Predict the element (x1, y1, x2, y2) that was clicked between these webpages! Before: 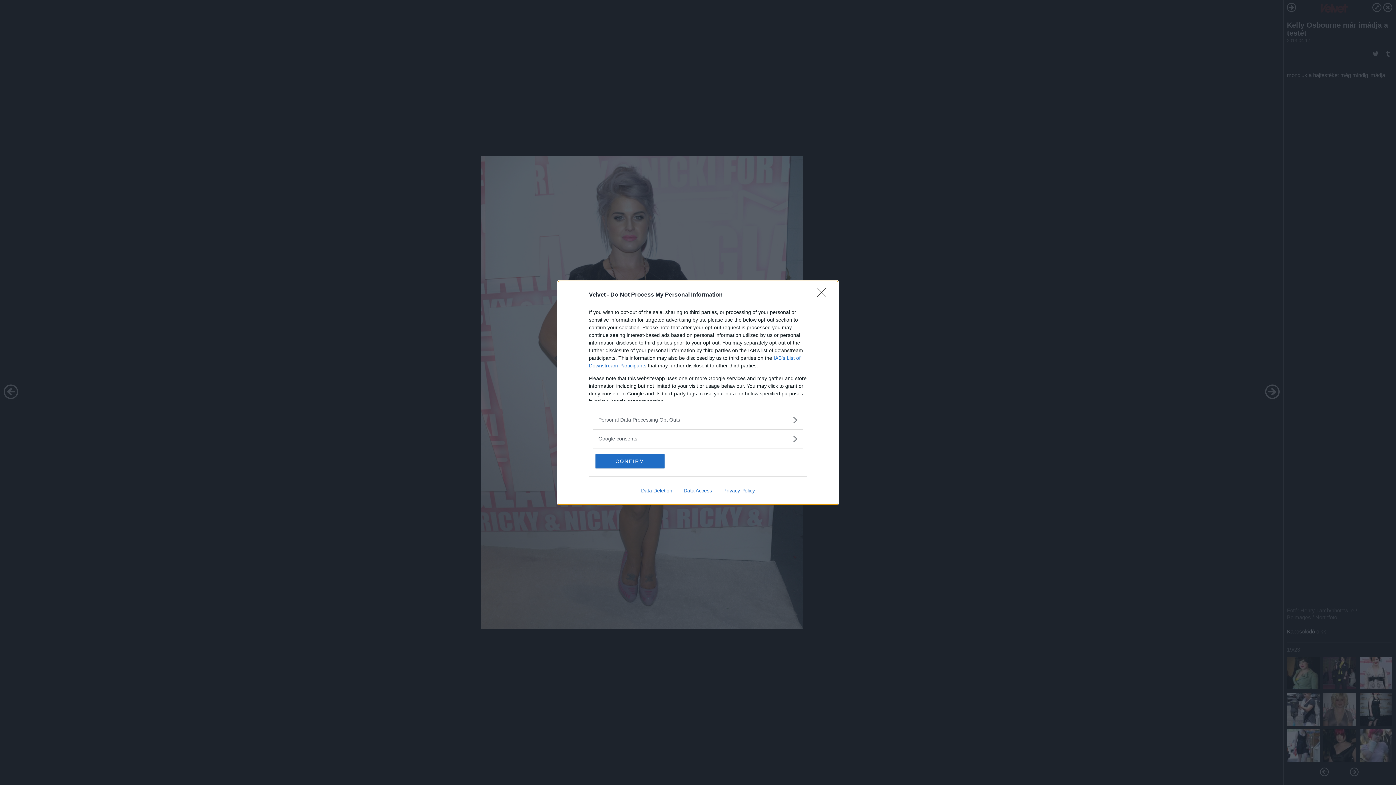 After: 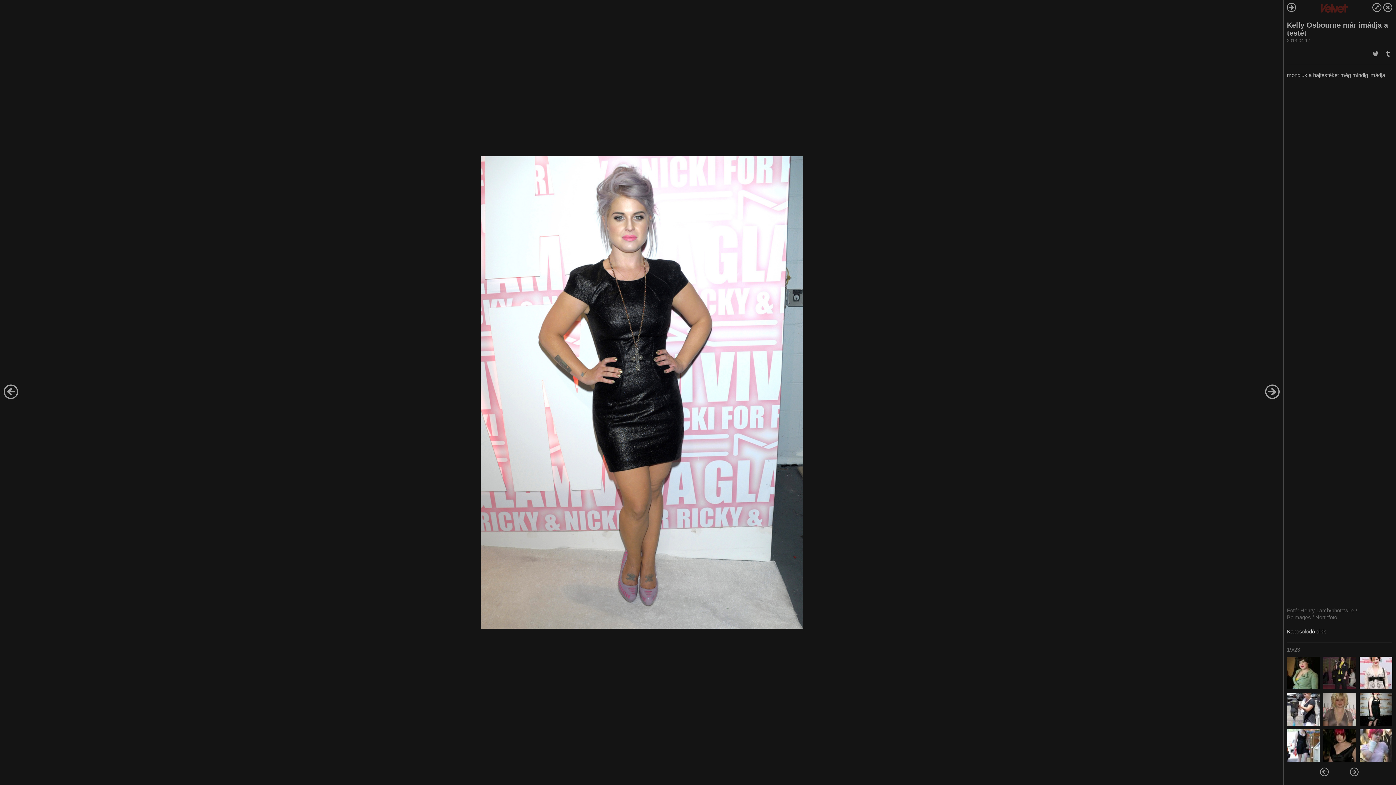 Action: label: CONFIRM bbox: (595, 454, 664, 468)